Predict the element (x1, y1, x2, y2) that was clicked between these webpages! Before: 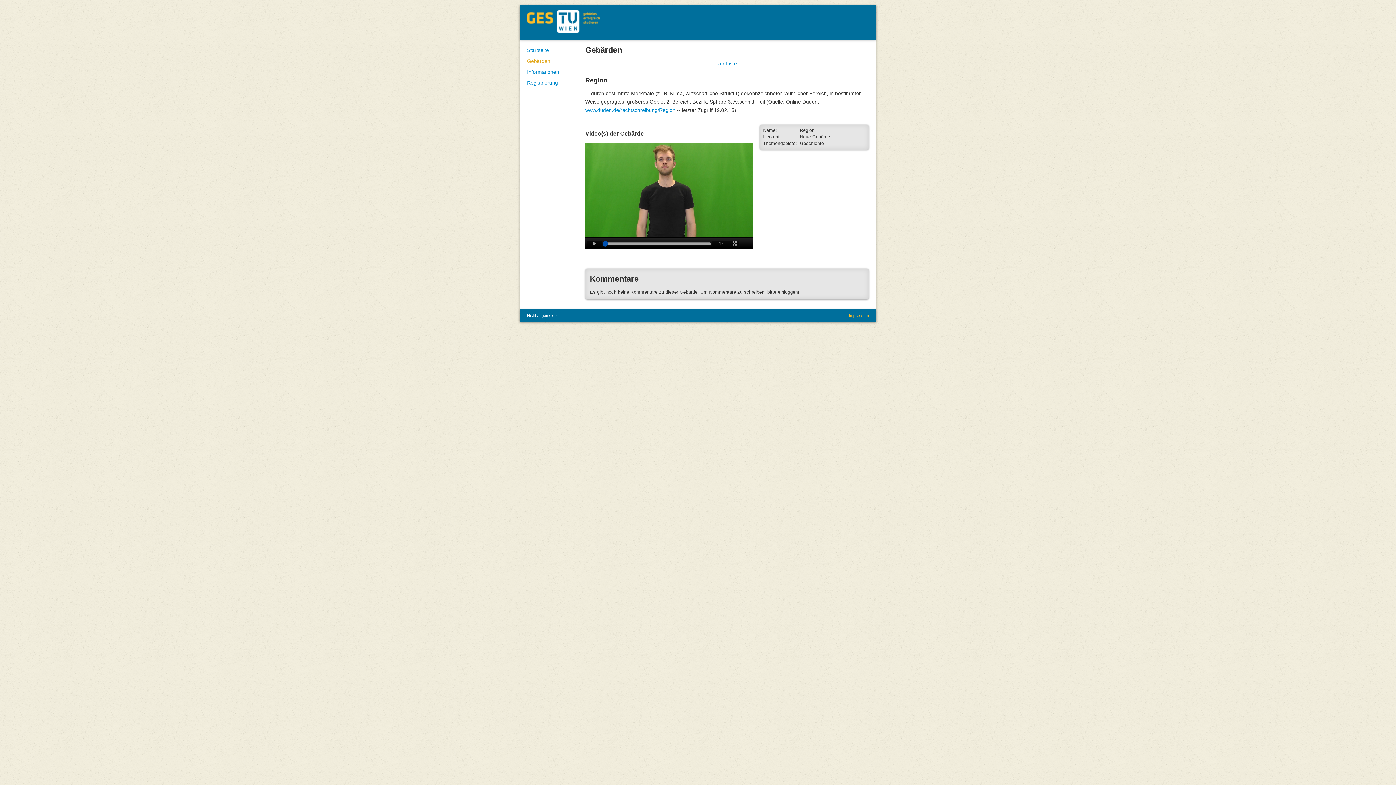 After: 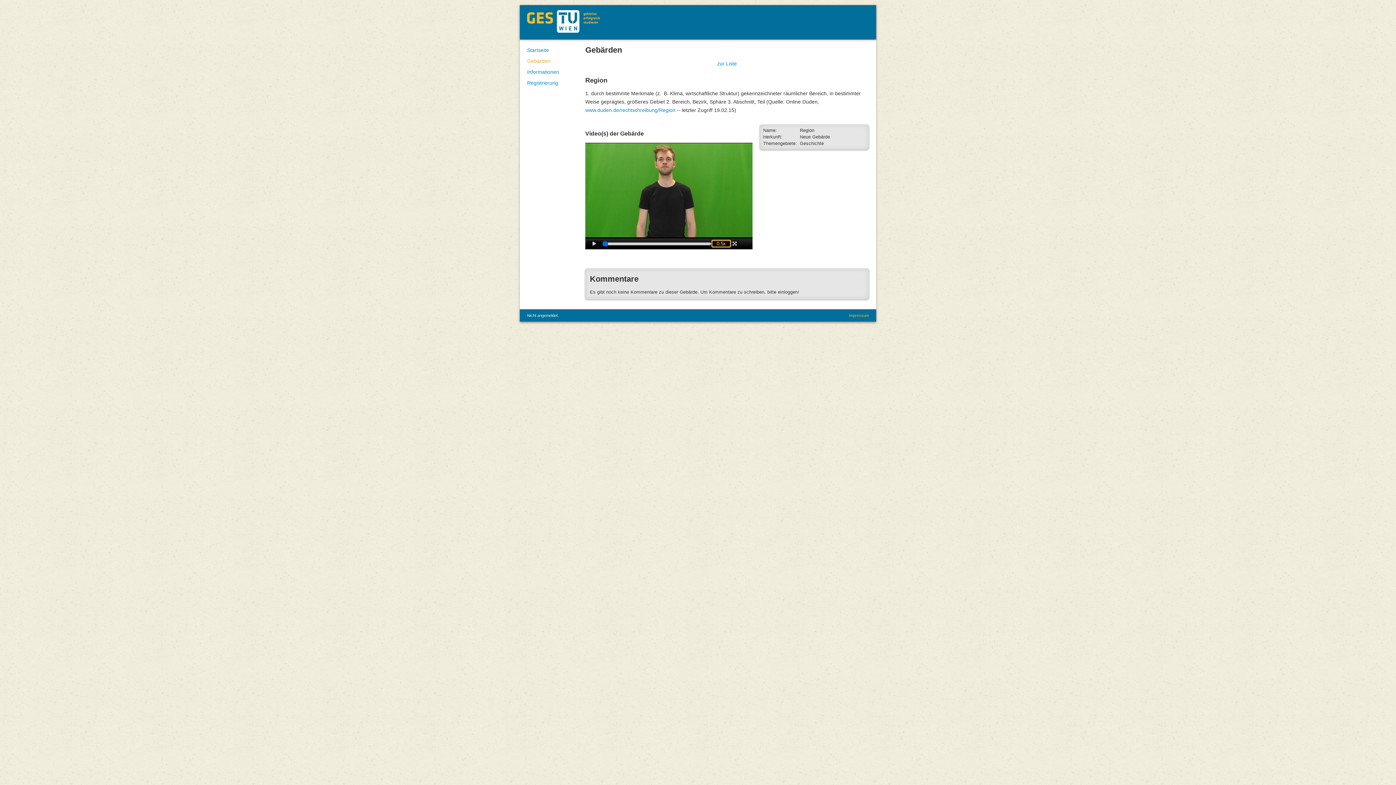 Action: label: 1x bbox: (712, 240, 730, 246)